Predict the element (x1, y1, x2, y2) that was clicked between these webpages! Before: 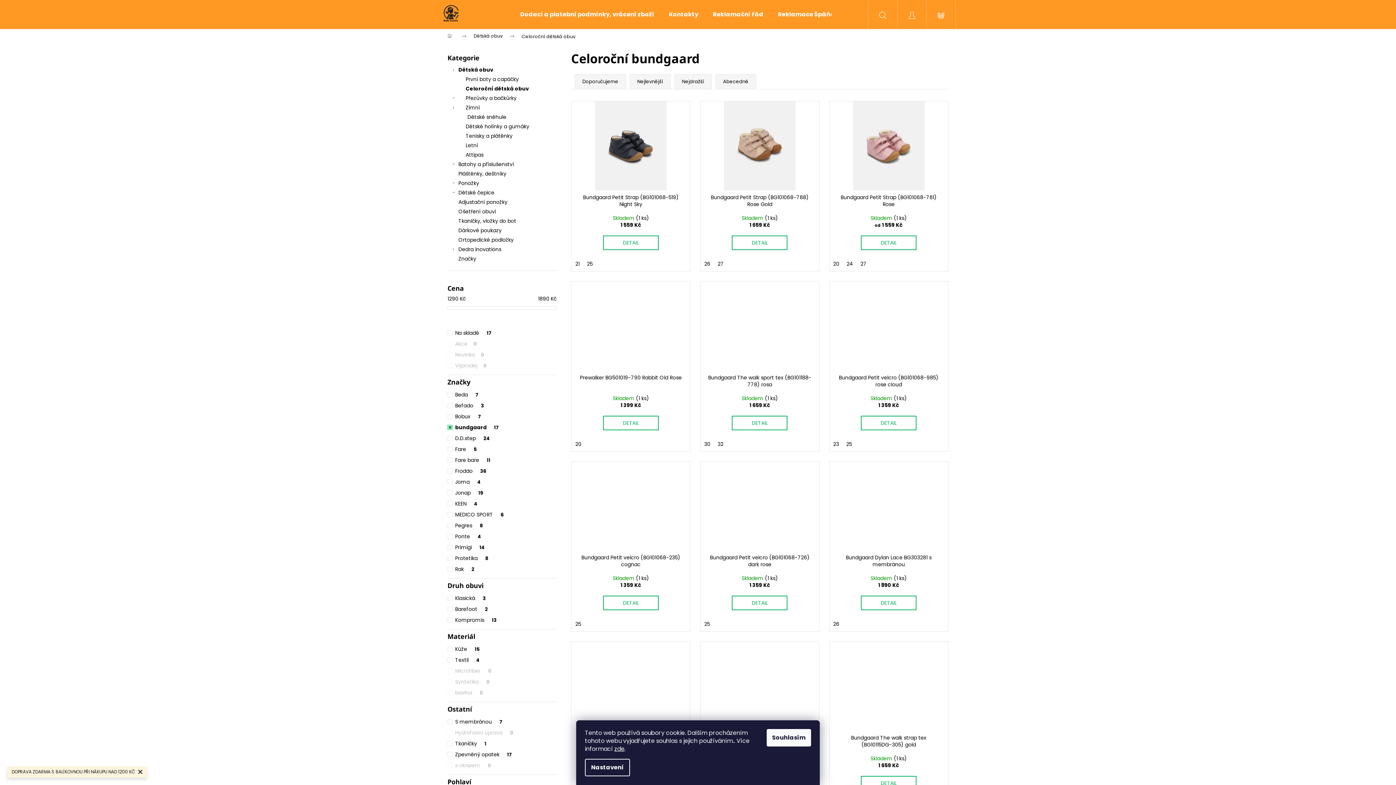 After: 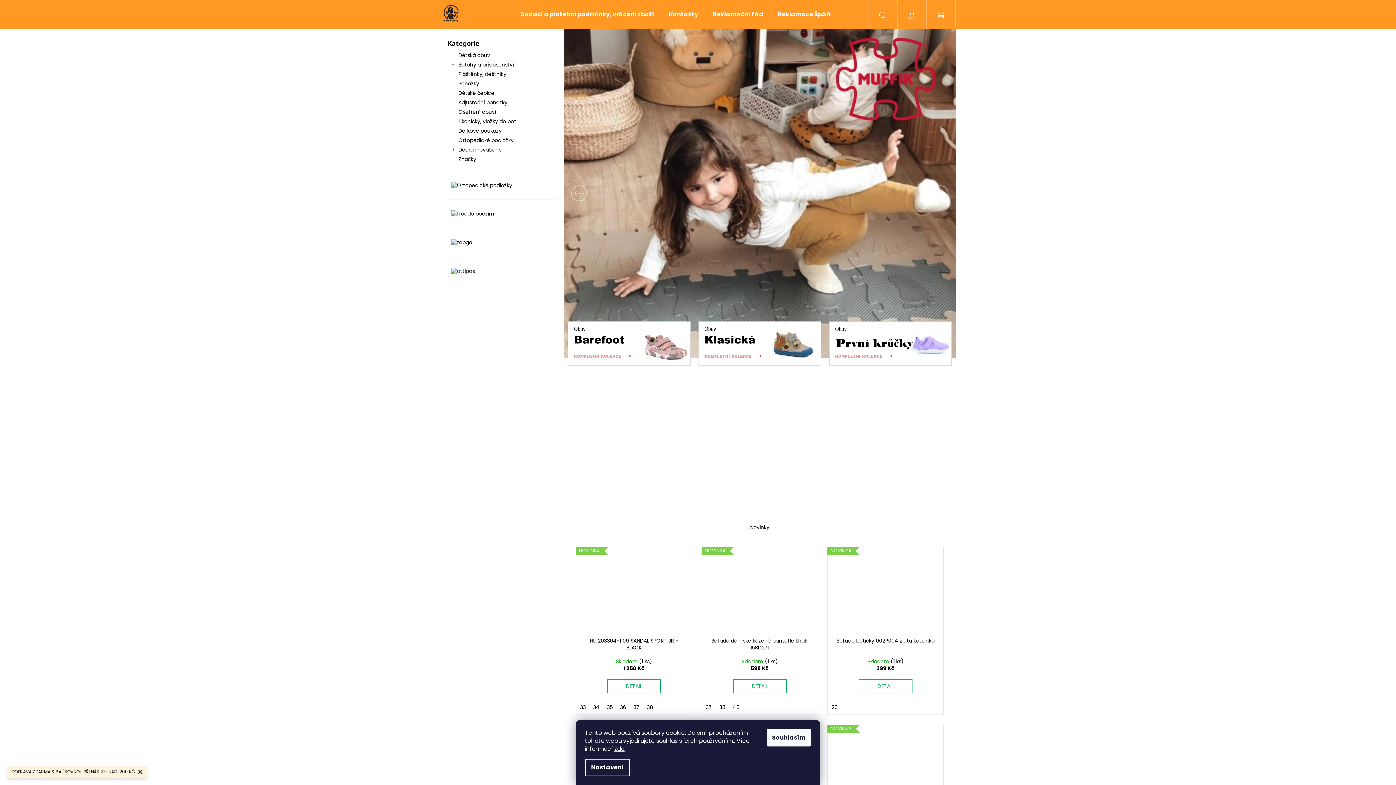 Action: bbox: (440, 3, 513, 25)